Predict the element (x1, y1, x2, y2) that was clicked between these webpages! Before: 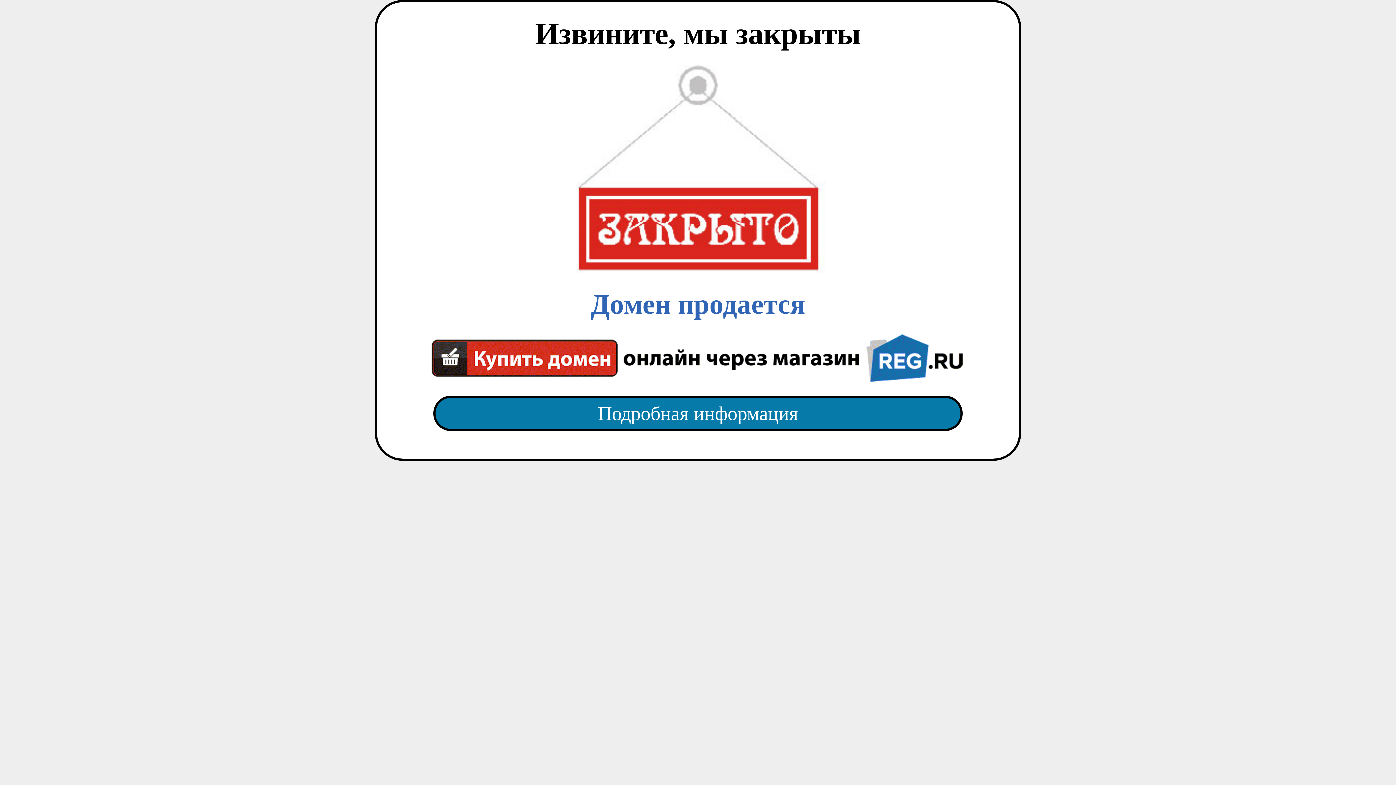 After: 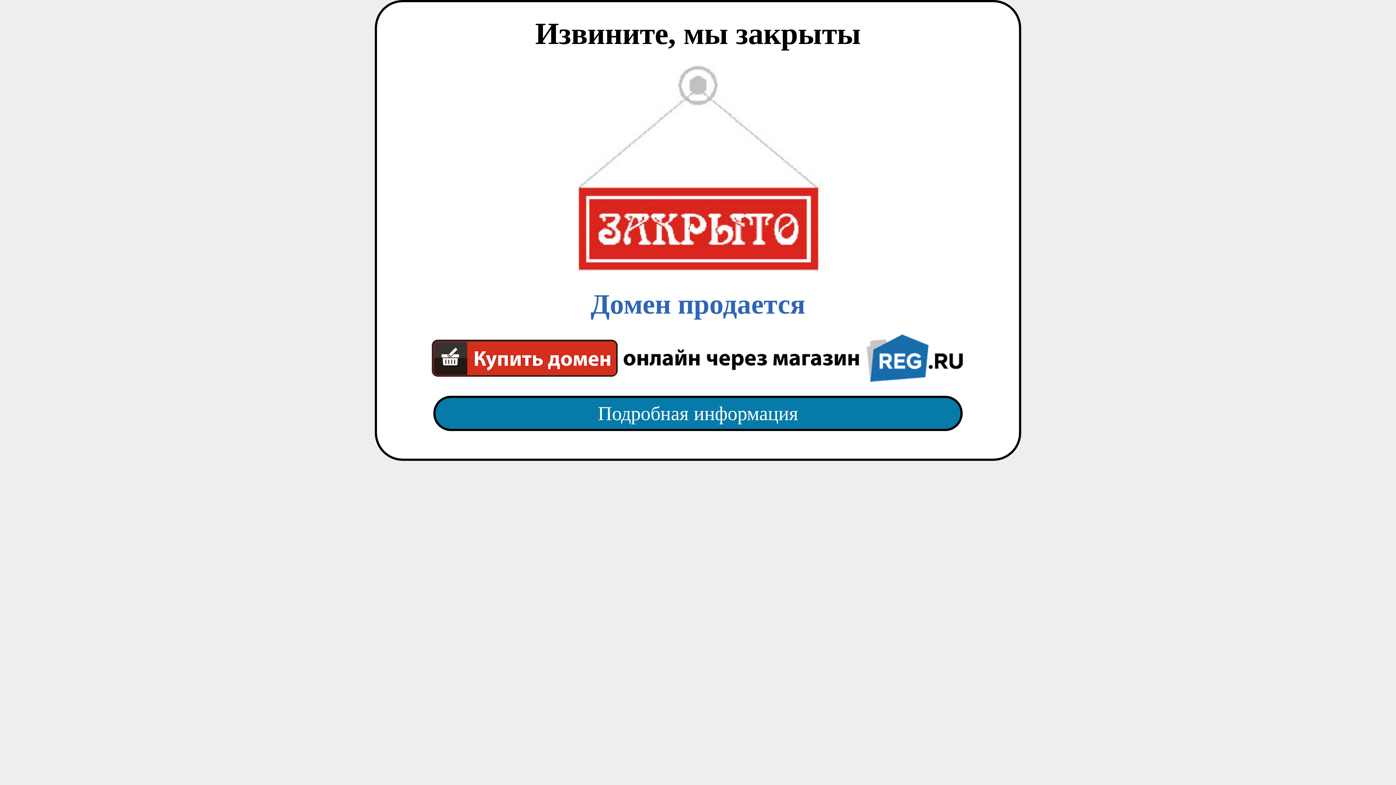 Action: label: Подробная информация bbox: (418, 382, 977, 445)